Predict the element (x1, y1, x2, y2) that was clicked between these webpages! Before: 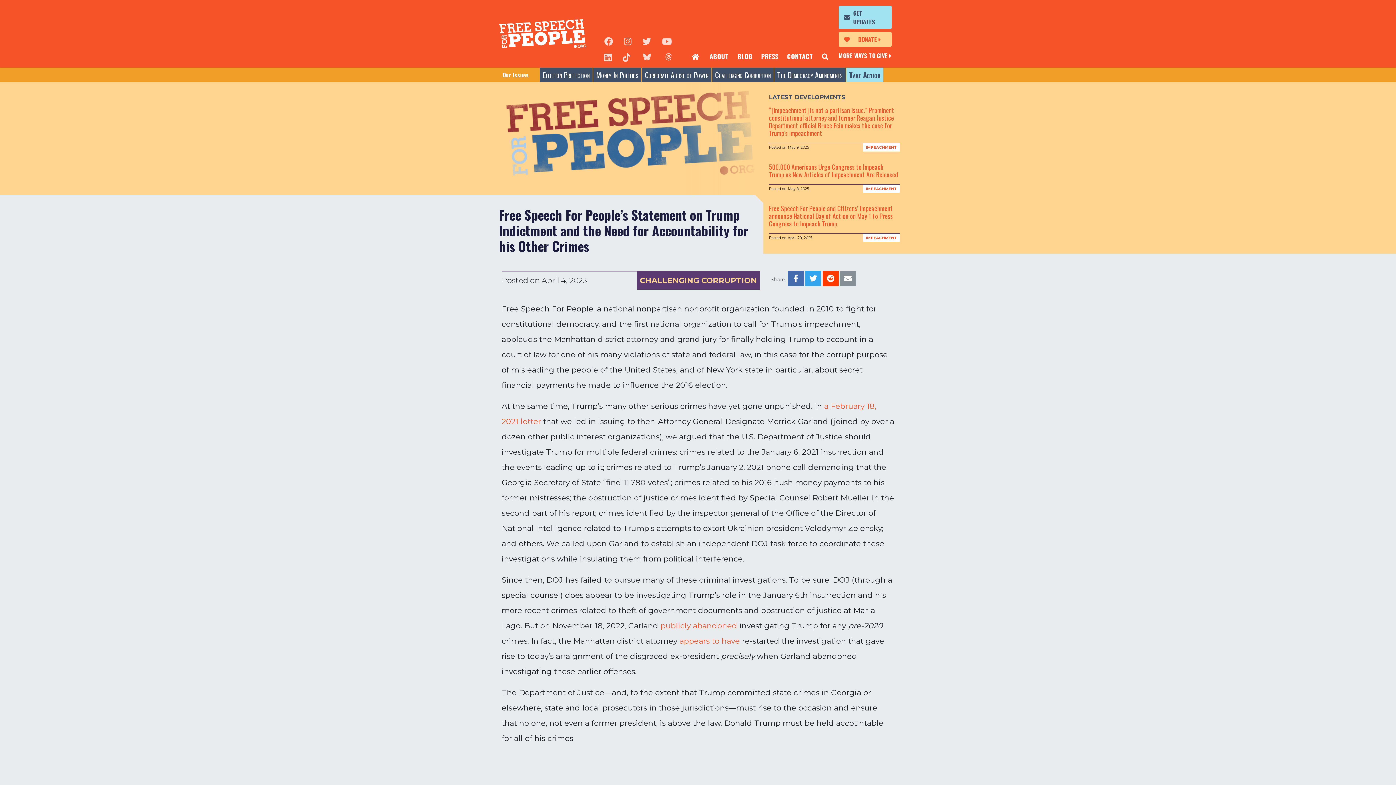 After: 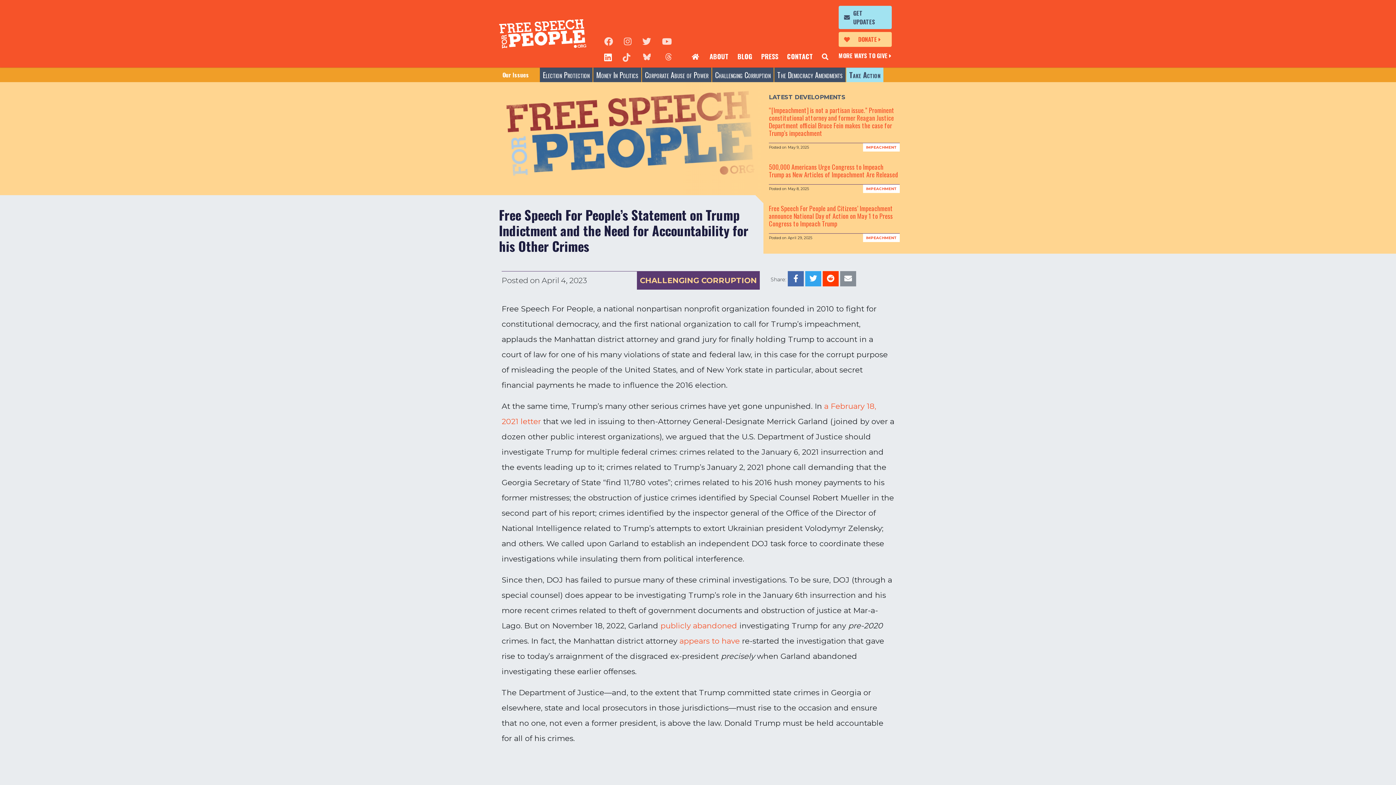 Action: bbox: (600, 45, 616, 67) label: LinkedIn